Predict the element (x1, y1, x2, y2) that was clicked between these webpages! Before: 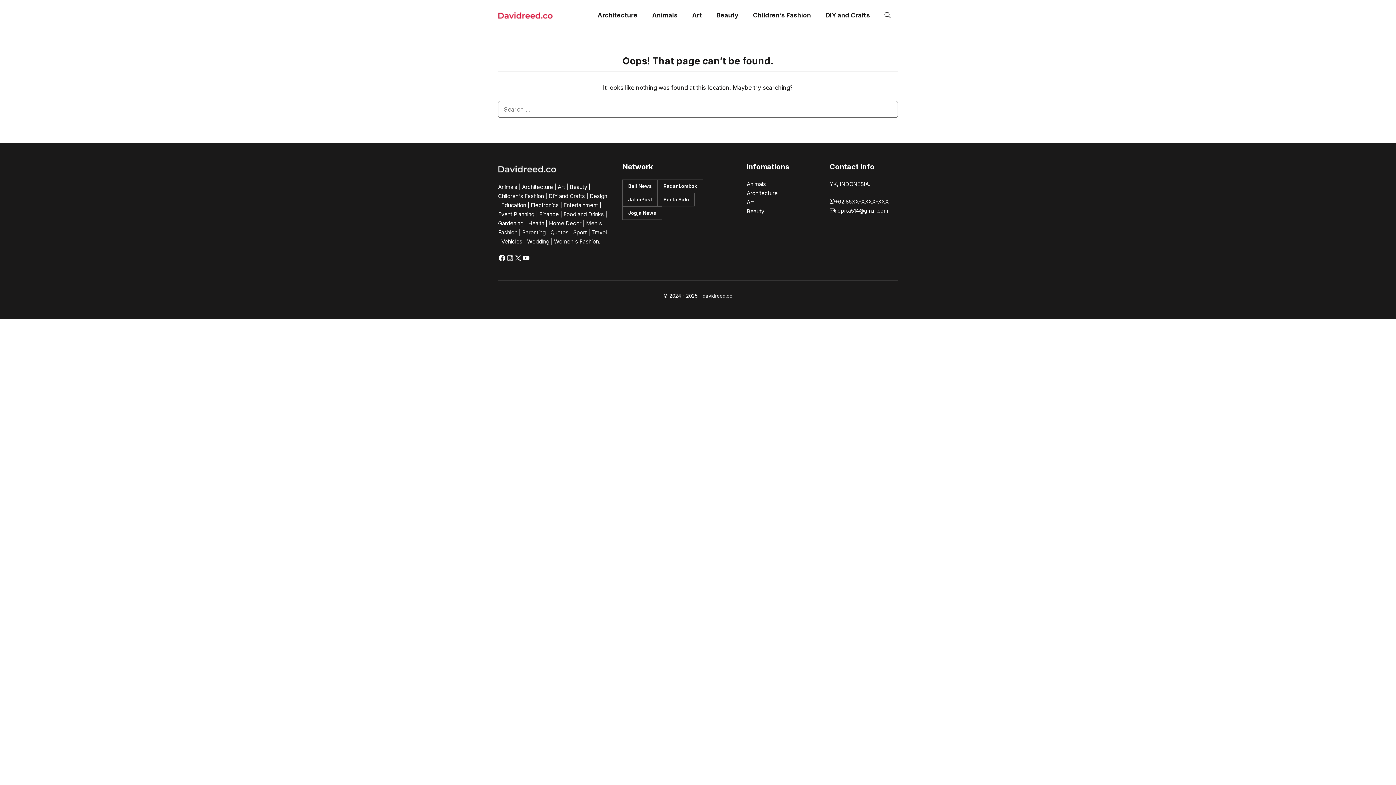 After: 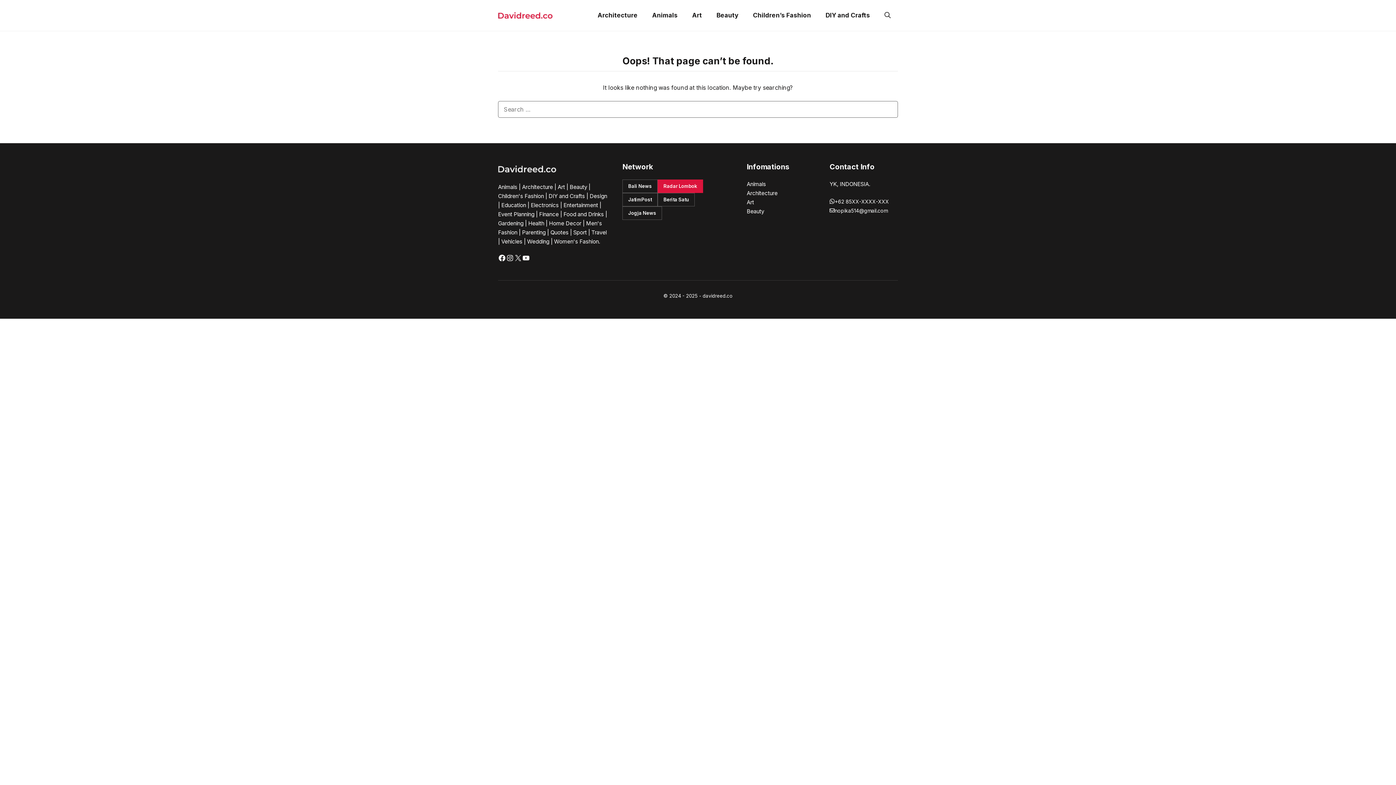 Action: label: button bbox: (657, 179, 703, 193)